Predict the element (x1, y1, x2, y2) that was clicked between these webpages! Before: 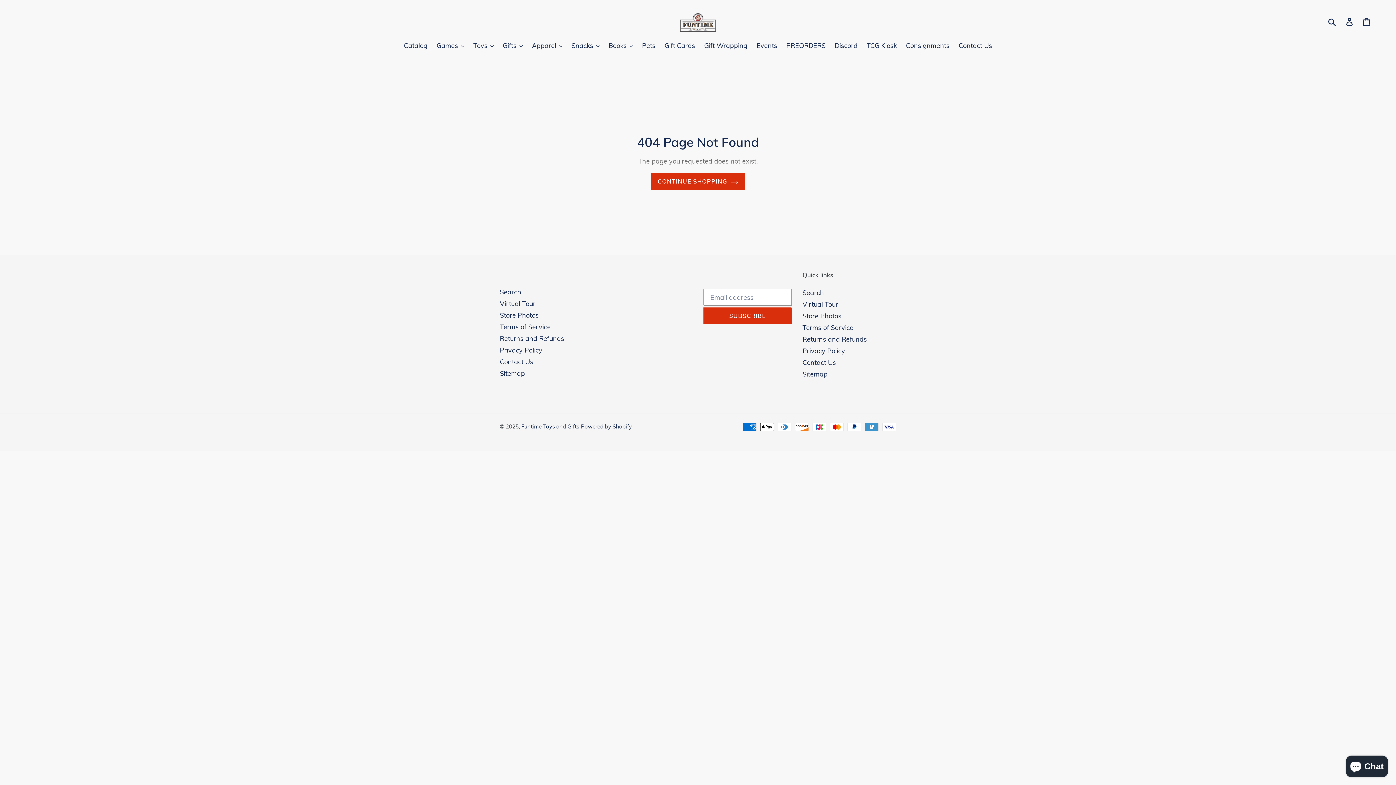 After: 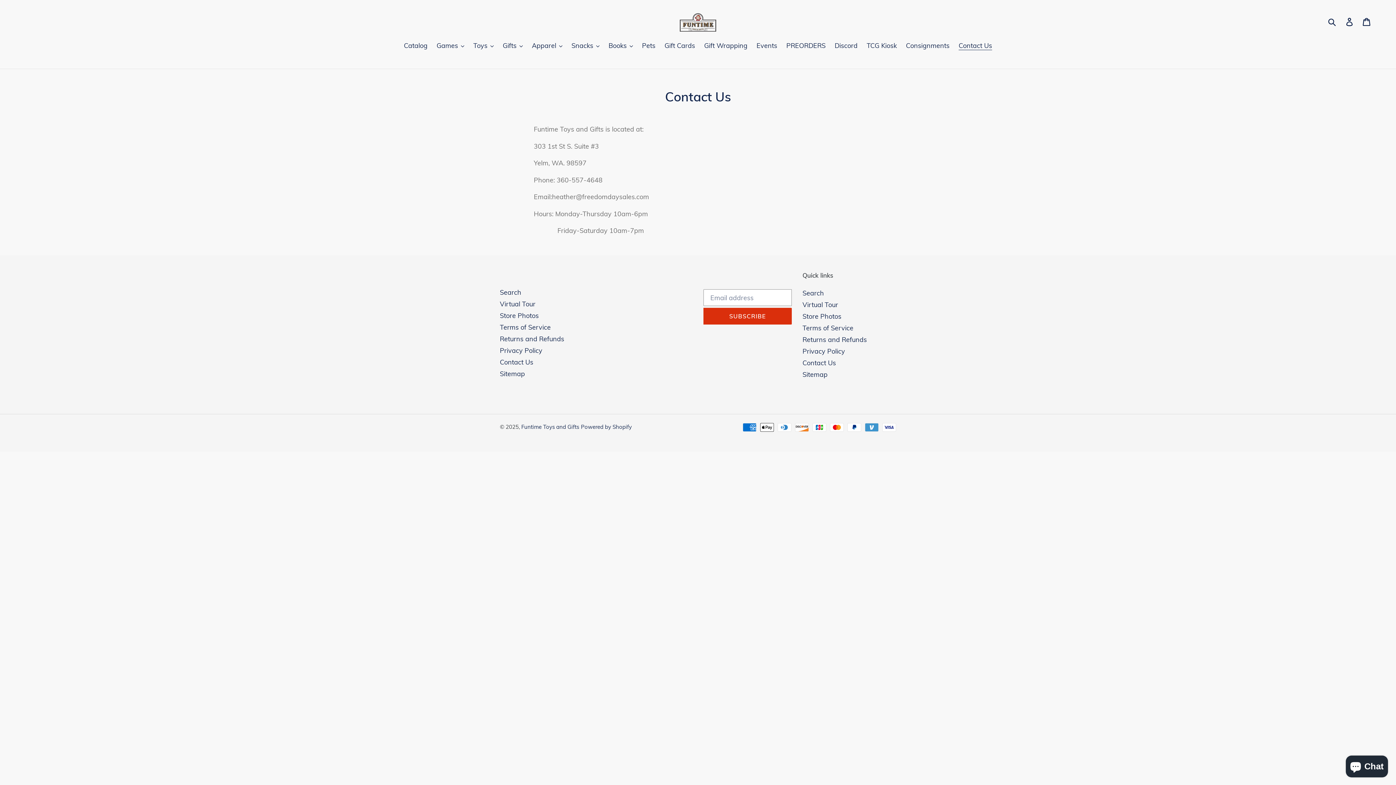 Action: bbox: (802, 358, 836, 367) label: Contact Us